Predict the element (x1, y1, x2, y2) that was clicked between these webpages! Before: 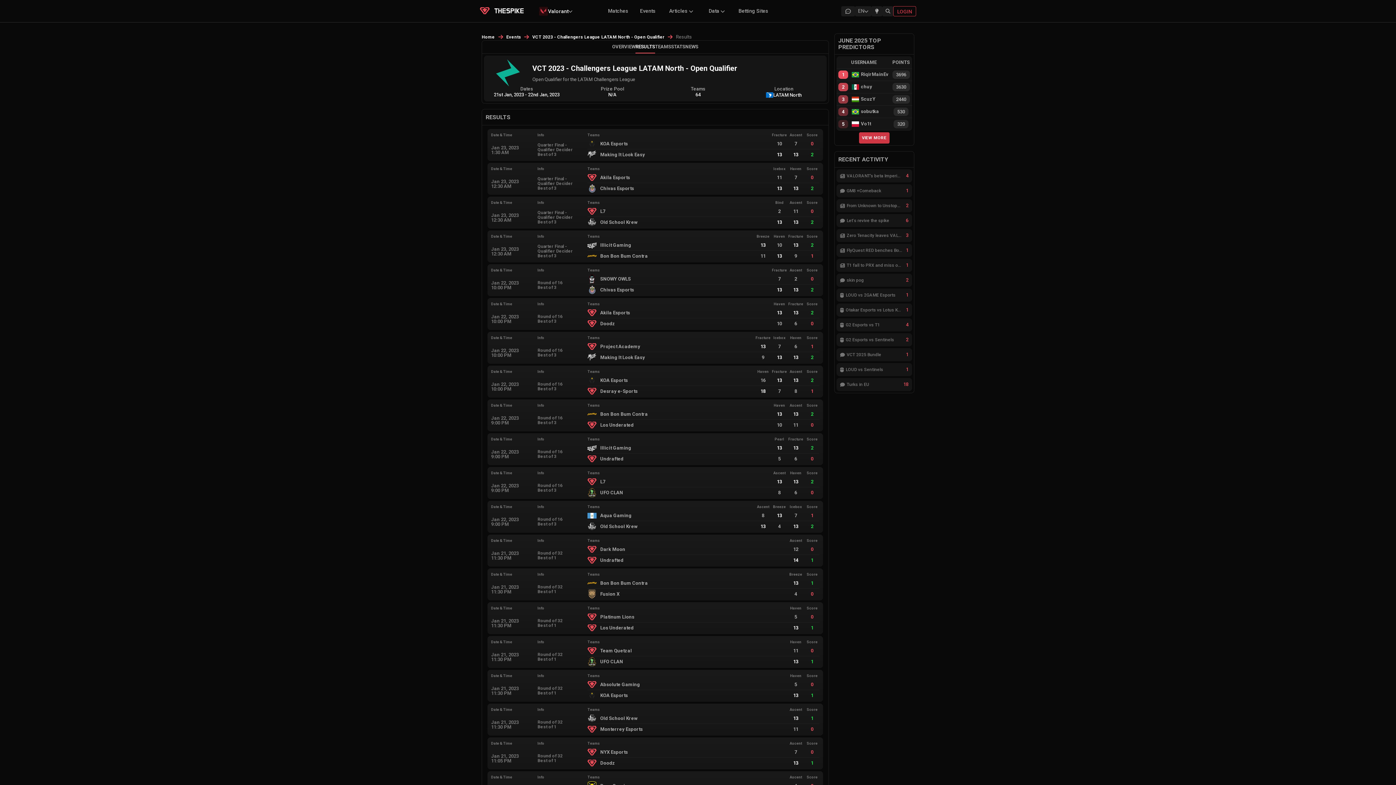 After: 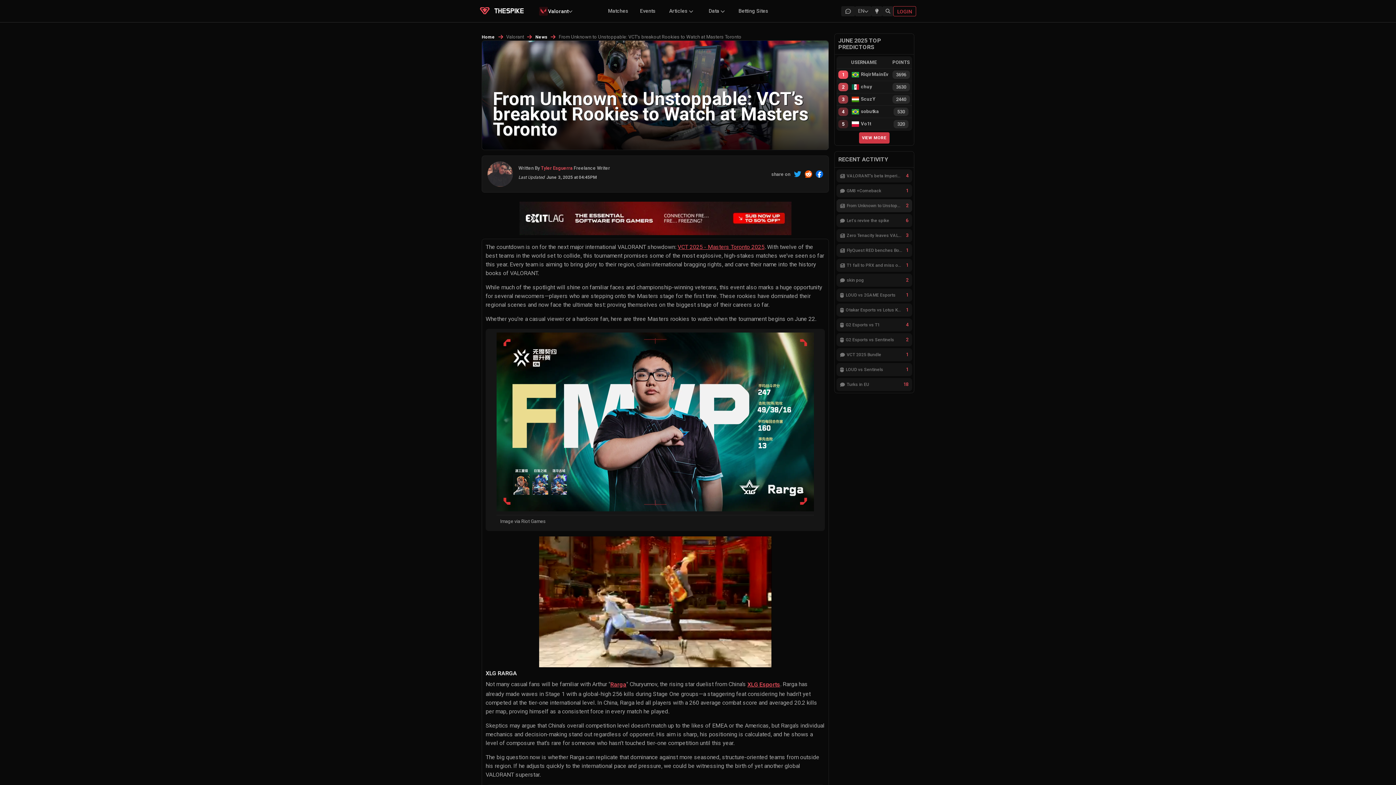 Action: bbox: (836, 199, 912, 212) label: From Unknown to Unstoppable: VCT’s breakout Rookies to Watch at Masters Toronto
2